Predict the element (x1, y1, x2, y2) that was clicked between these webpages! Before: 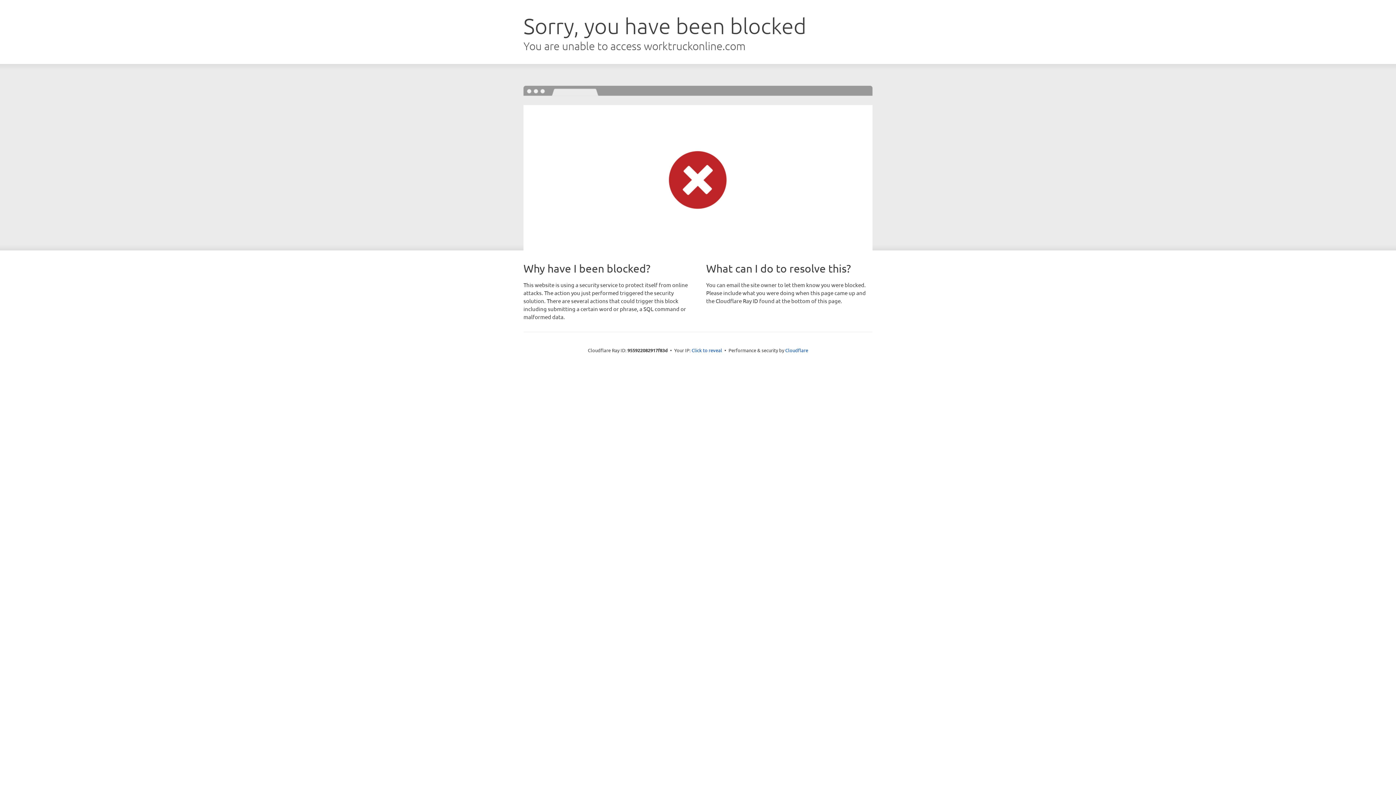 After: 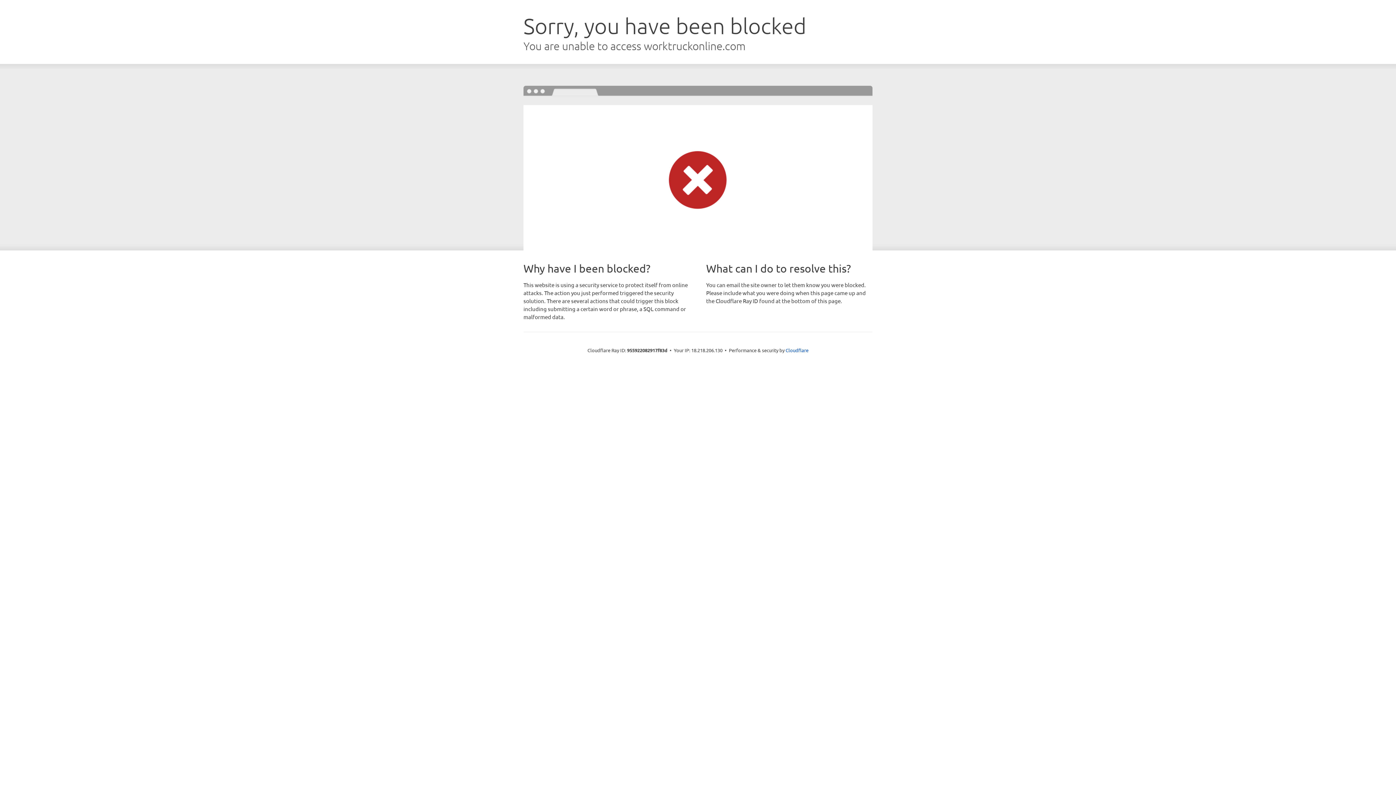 Action: bbox: (691, 346, 722, 353) label: Click to reveal